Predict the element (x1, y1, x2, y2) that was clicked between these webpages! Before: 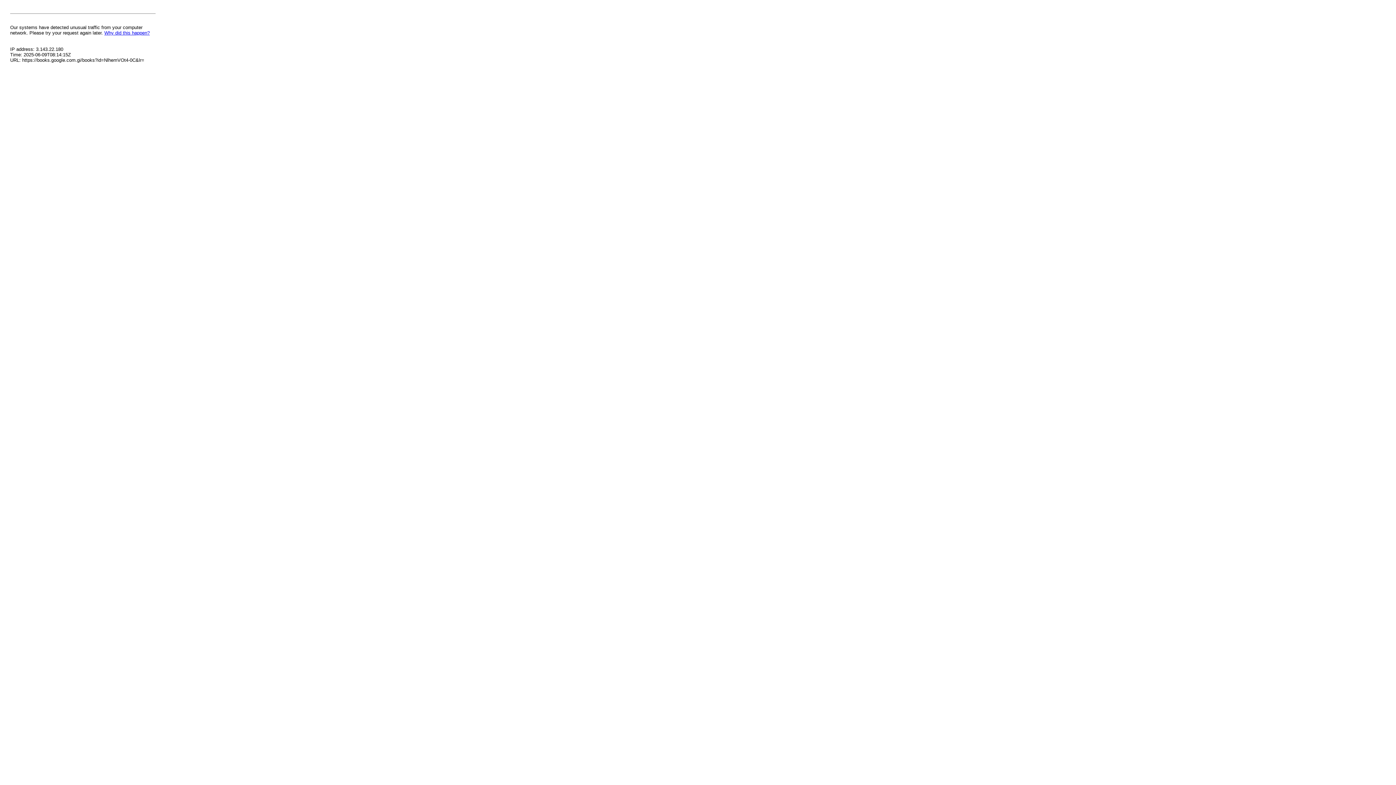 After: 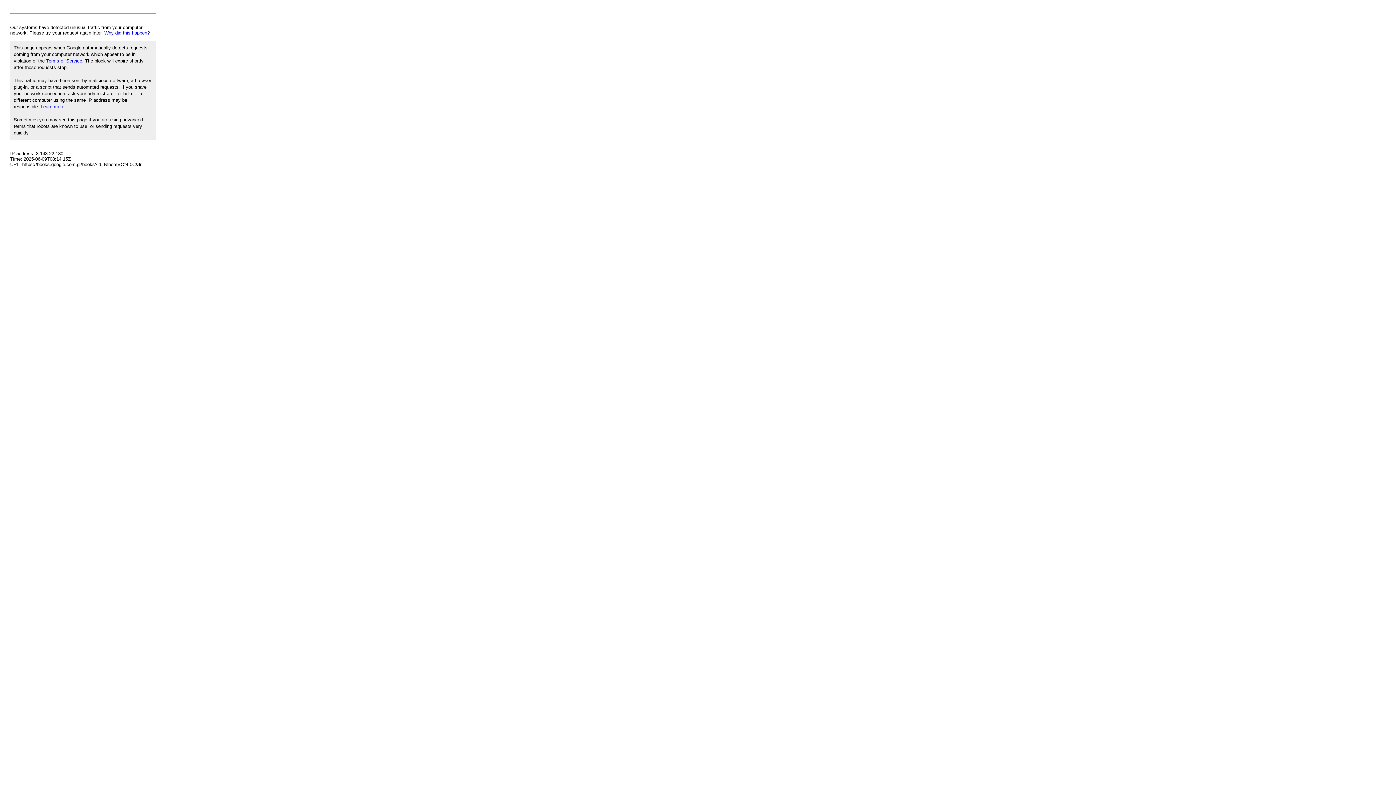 Action: bbox: (104, 30, 149, 35) label: Why did this happen?